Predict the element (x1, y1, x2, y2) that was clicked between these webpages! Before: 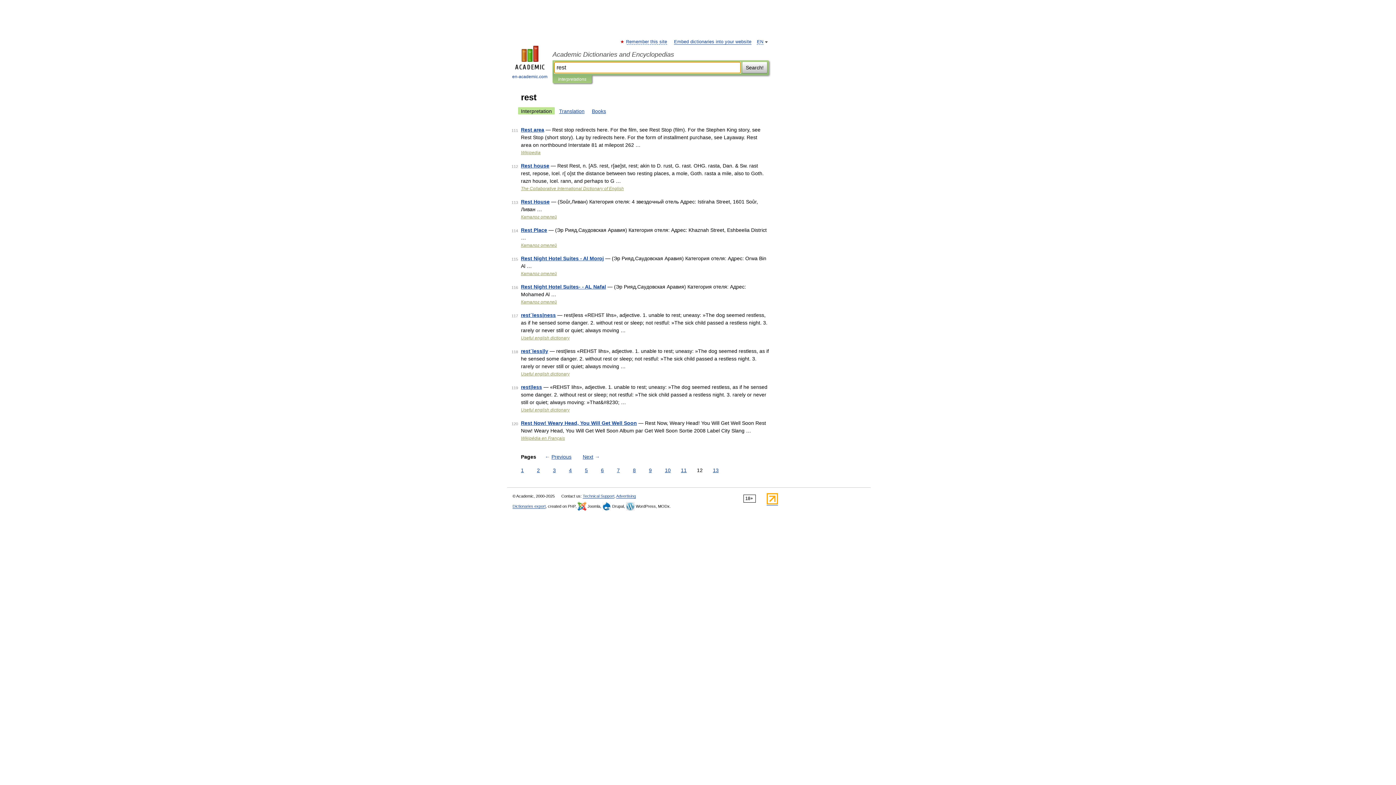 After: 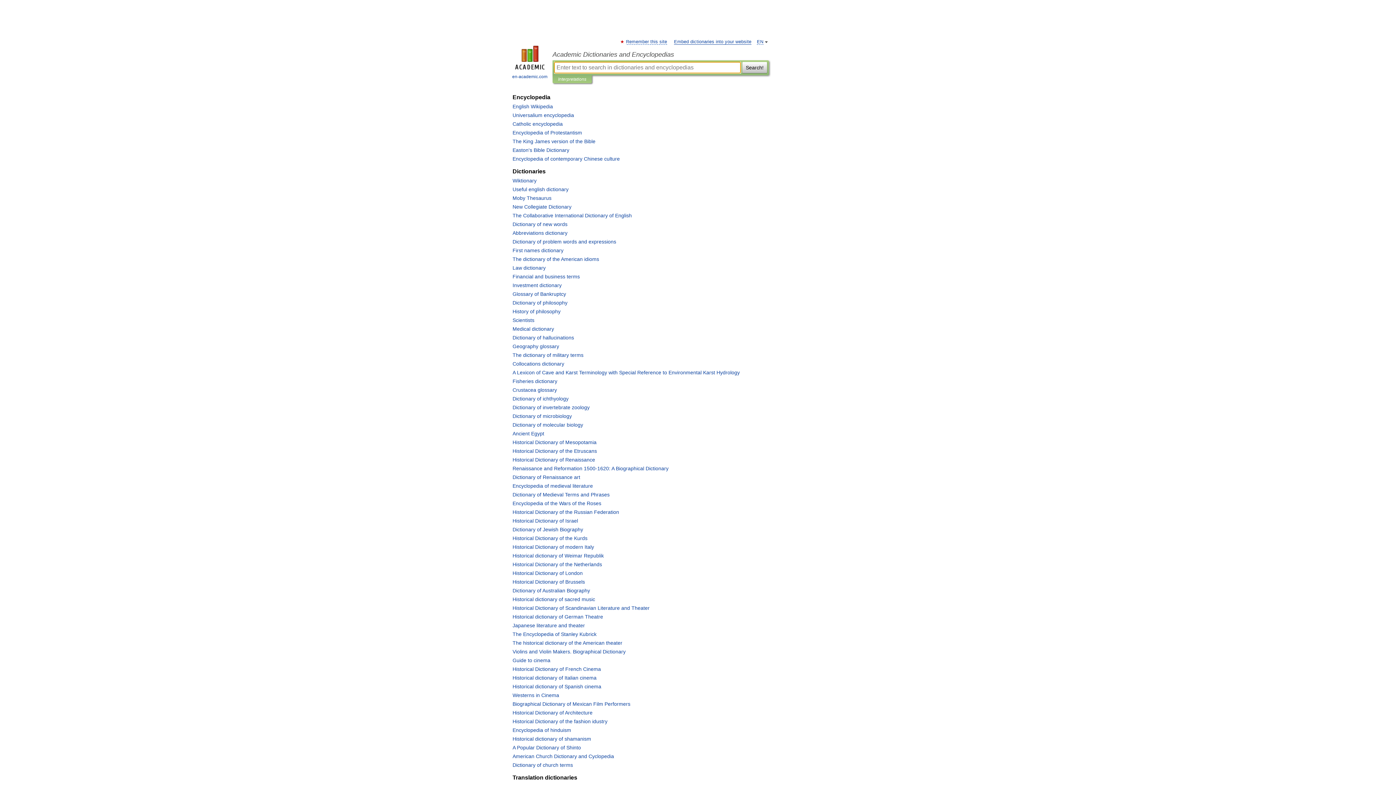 Action: bbox: (507, 45, 552, 80) label: 
en-academic.com